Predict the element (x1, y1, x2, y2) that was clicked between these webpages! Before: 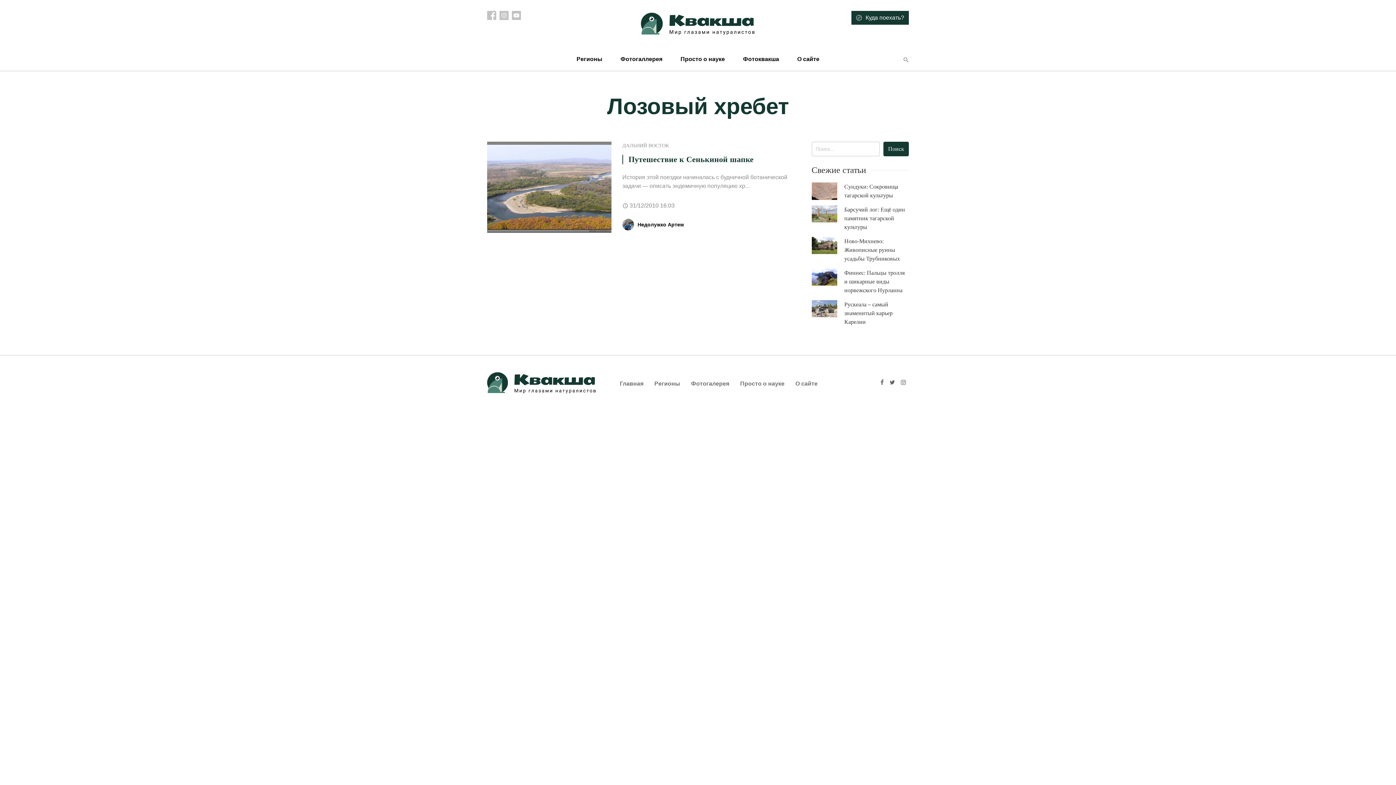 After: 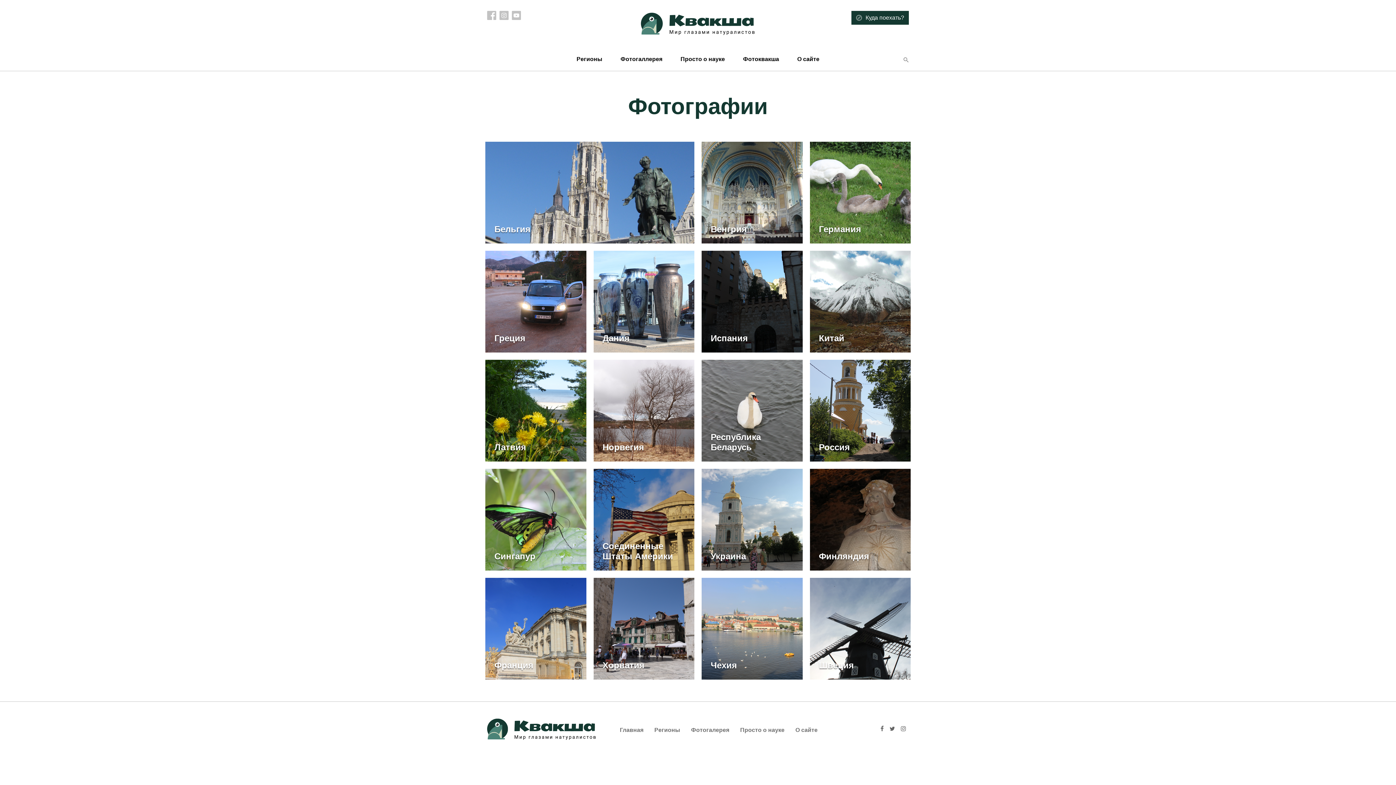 Action: bbox: (620, 54, 662, 70) label: Фотогаллерея